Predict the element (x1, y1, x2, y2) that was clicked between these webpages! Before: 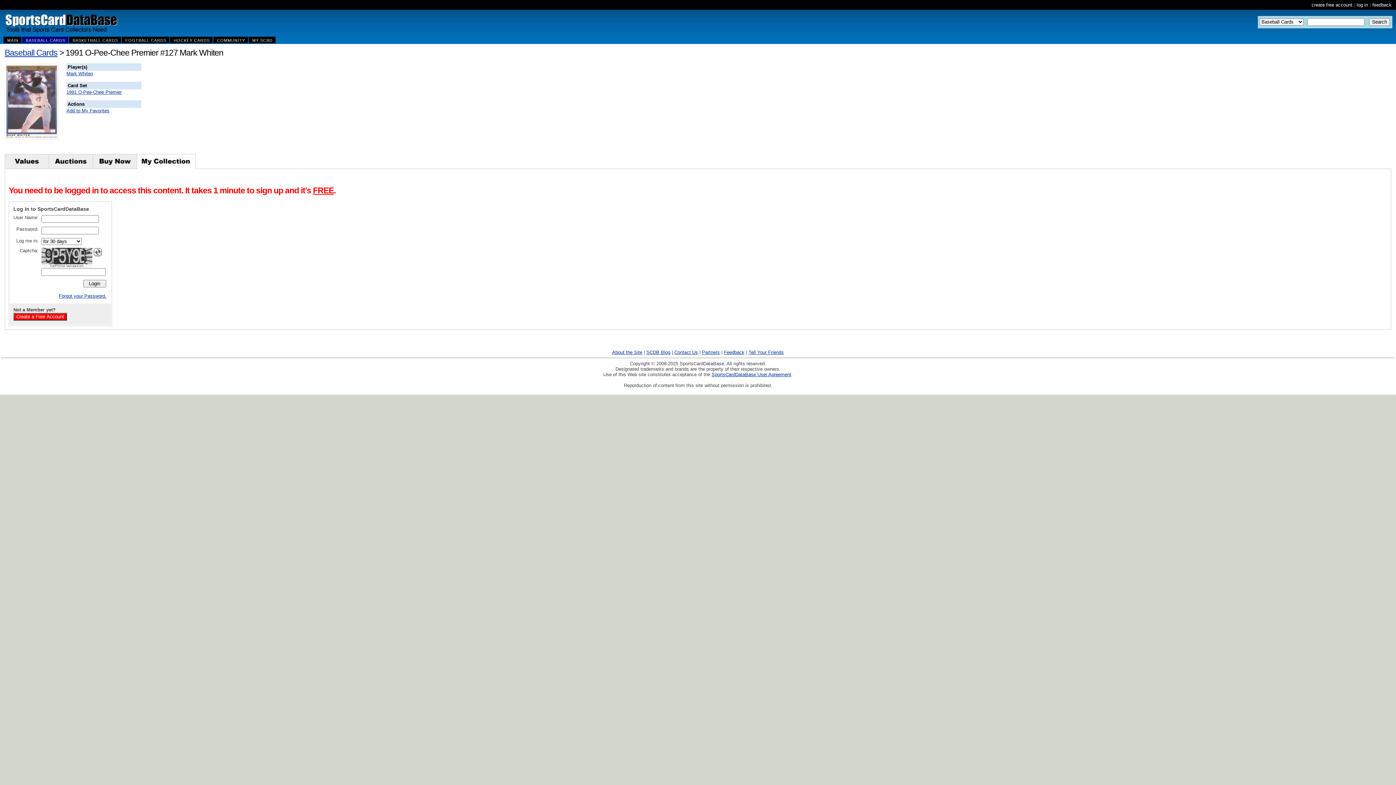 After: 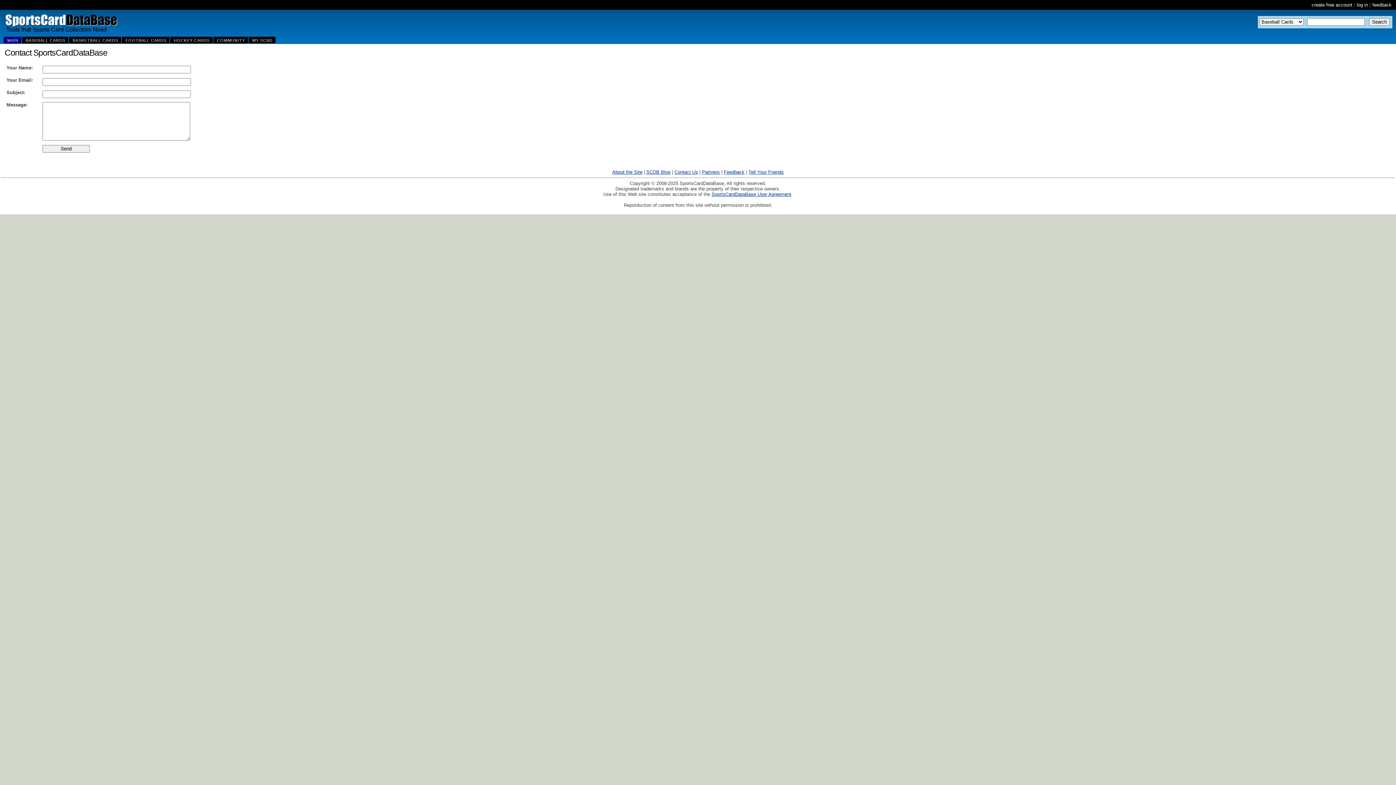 Action: bbox: (1372, 2, 1392, 7) label: feedback